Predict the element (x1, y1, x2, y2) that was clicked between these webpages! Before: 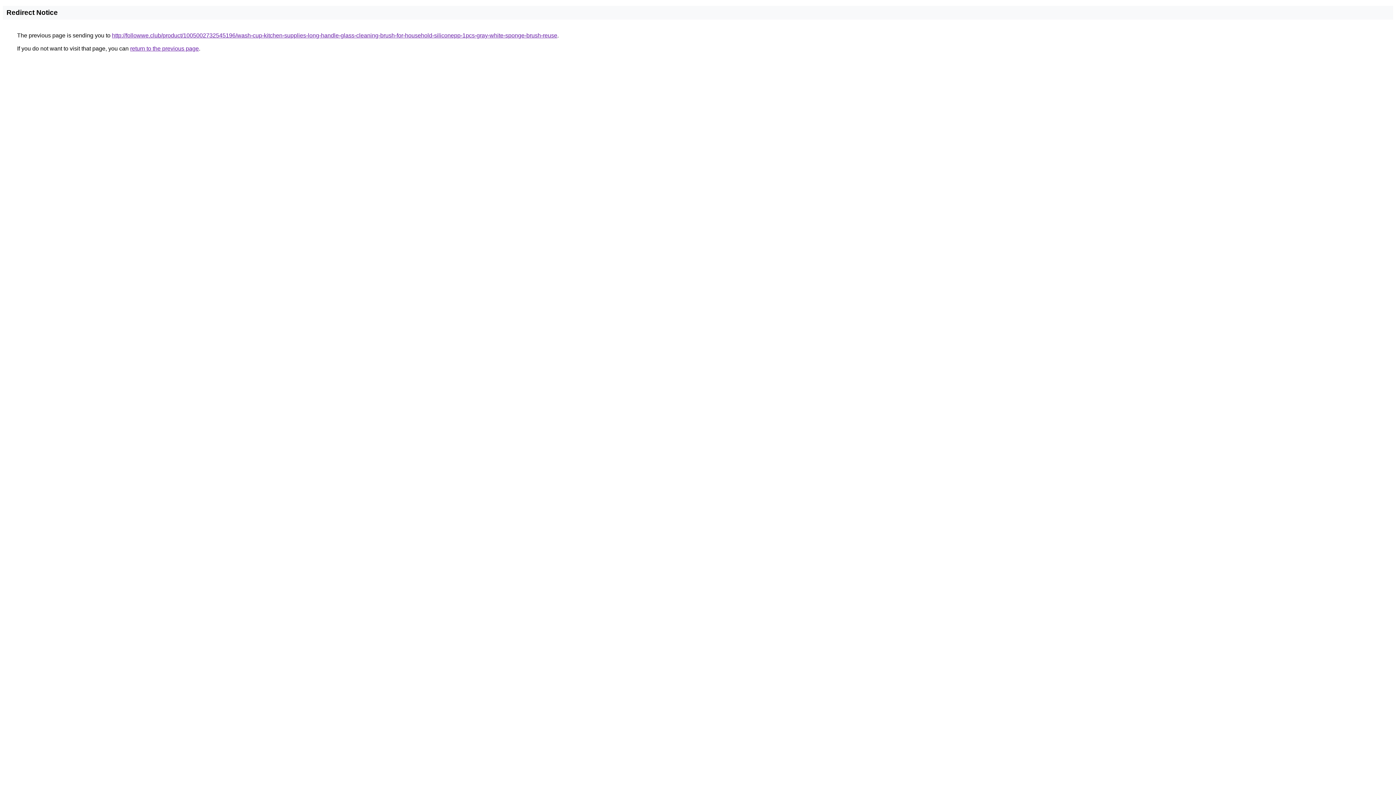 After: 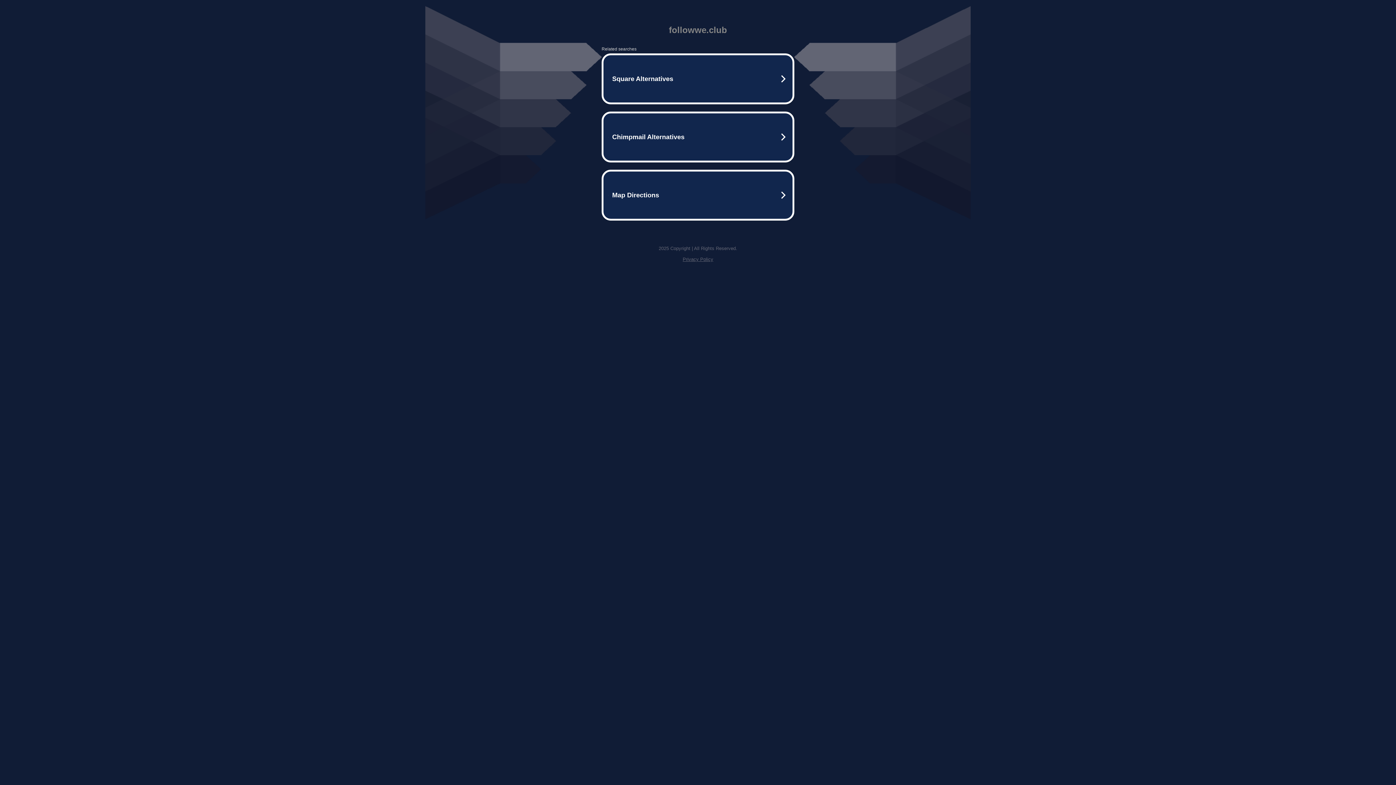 Action: bbox: (112, 32, 557, 38) label: http://followwe.club/product/1005002732545196/wash-cup-kitchen-supplies-long-handle-glass-cleaning-brush-for-household-siliconepp-1pcs-gray-white-sponge-brush-reuse